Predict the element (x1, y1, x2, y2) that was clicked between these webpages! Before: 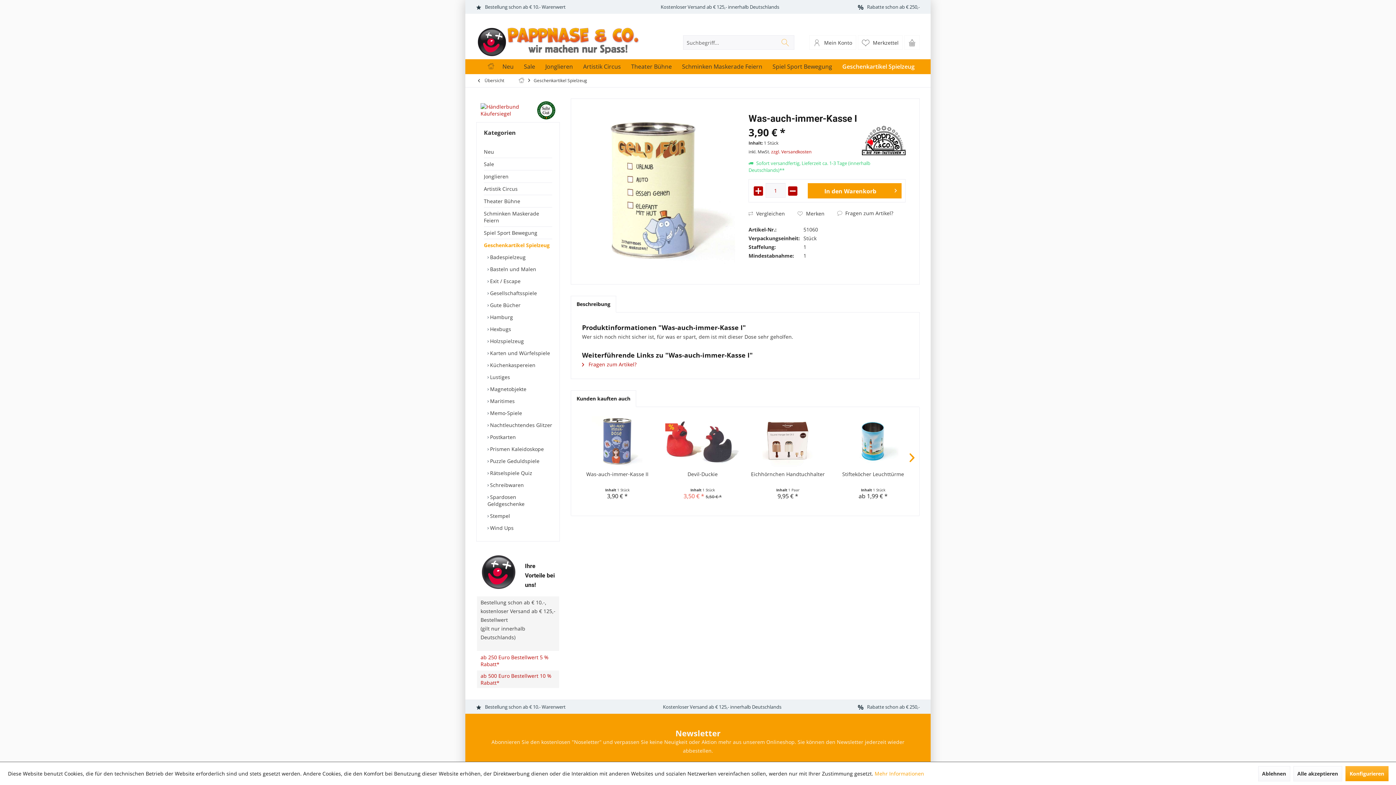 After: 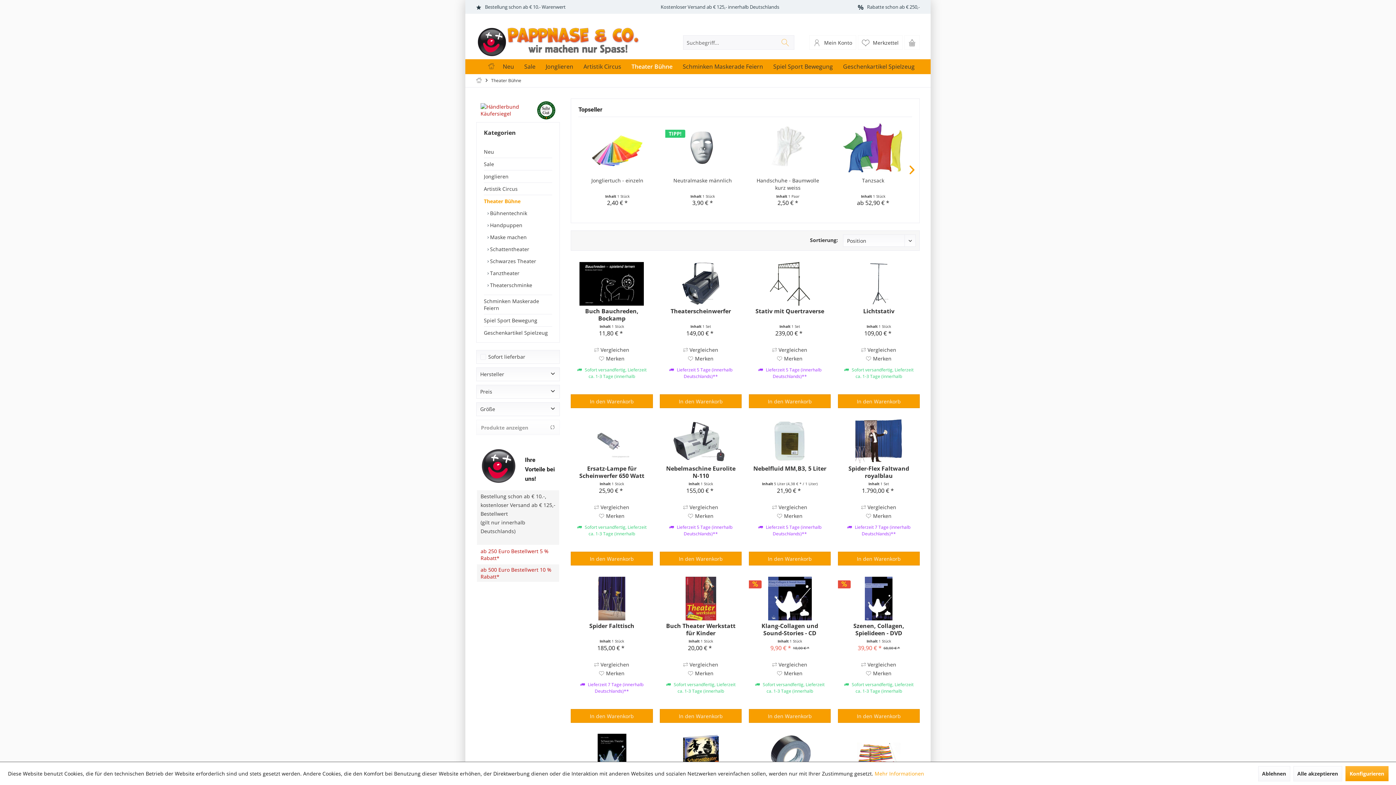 Action: label: Theater Bühne bbox: (484, 195, 552, 207)